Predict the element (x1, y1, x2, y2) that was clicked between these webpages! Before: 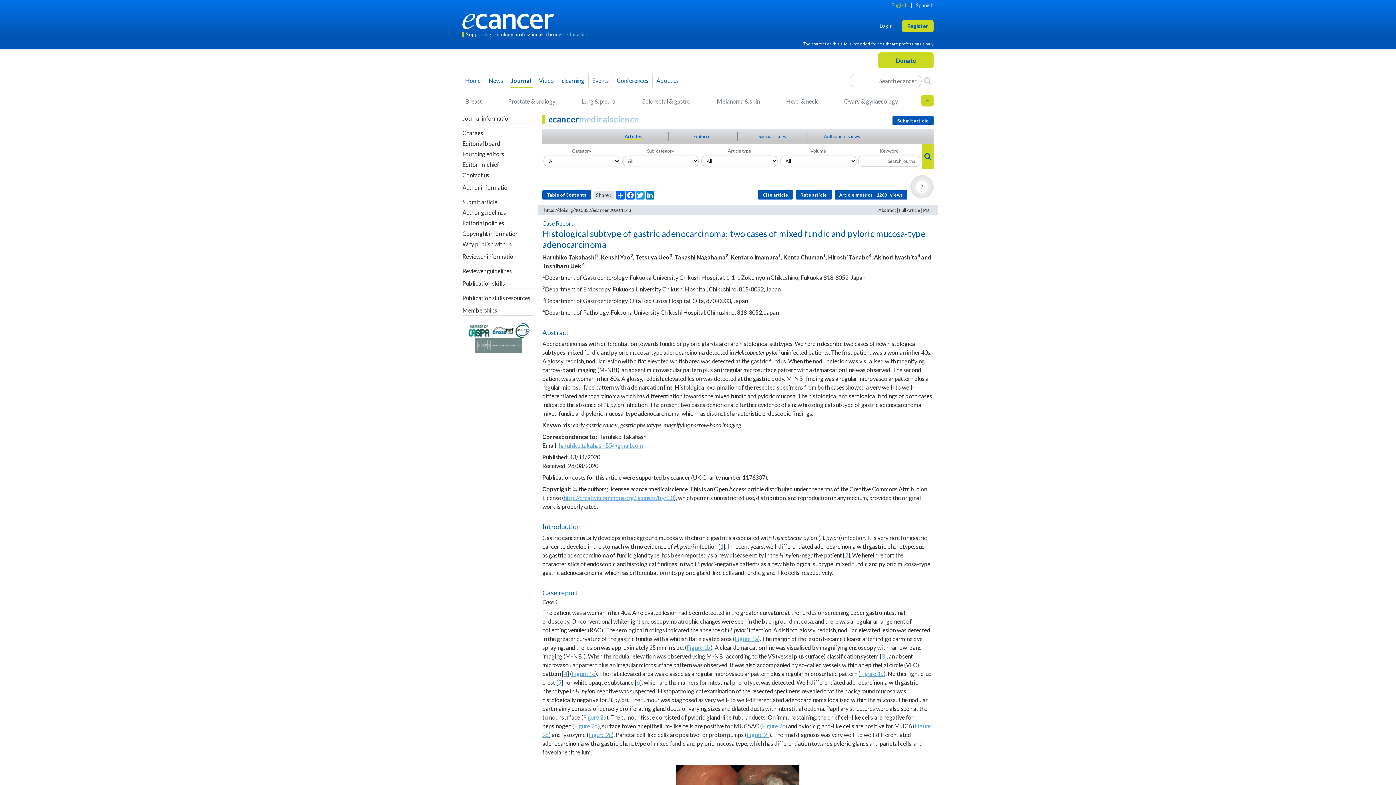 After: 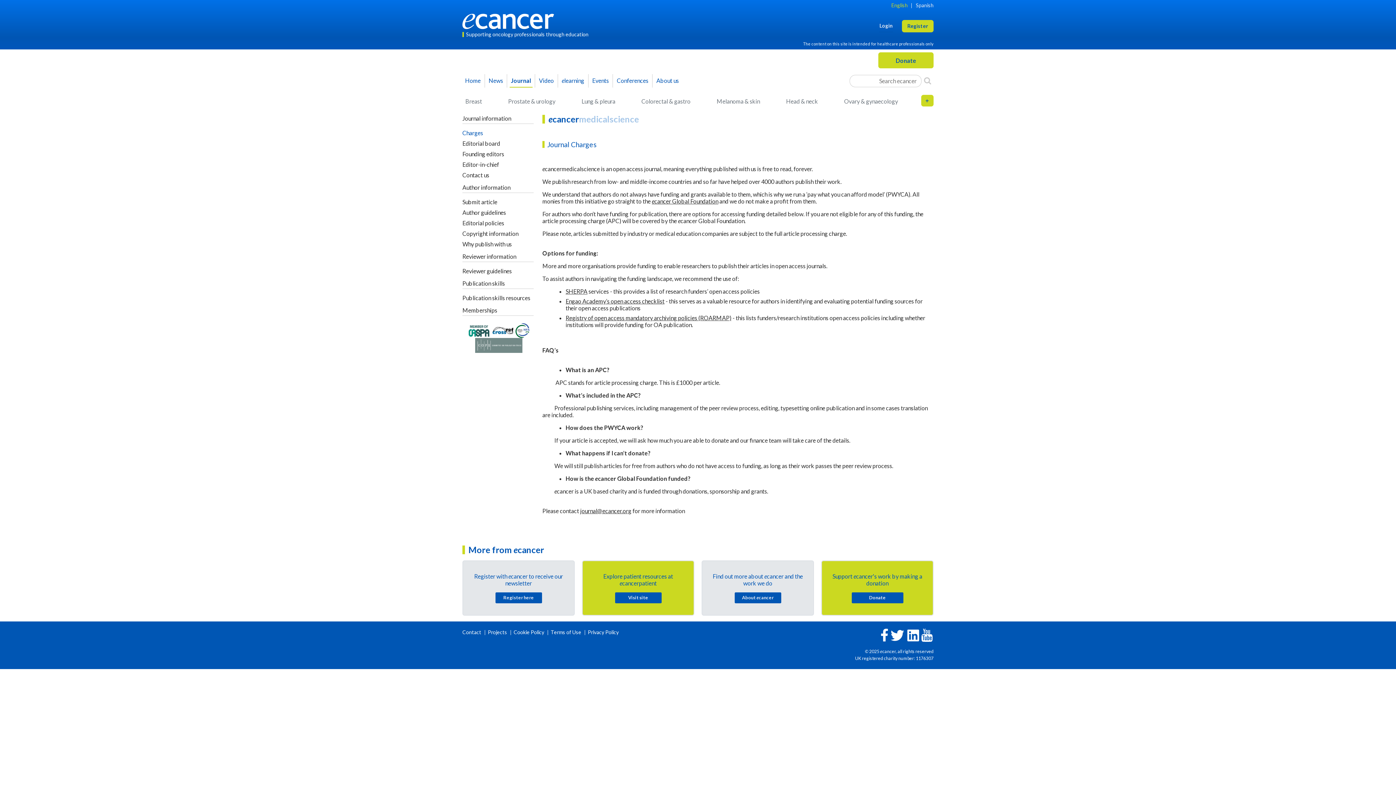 Action: label: Charges bbox: (462, 129, 483, 136)